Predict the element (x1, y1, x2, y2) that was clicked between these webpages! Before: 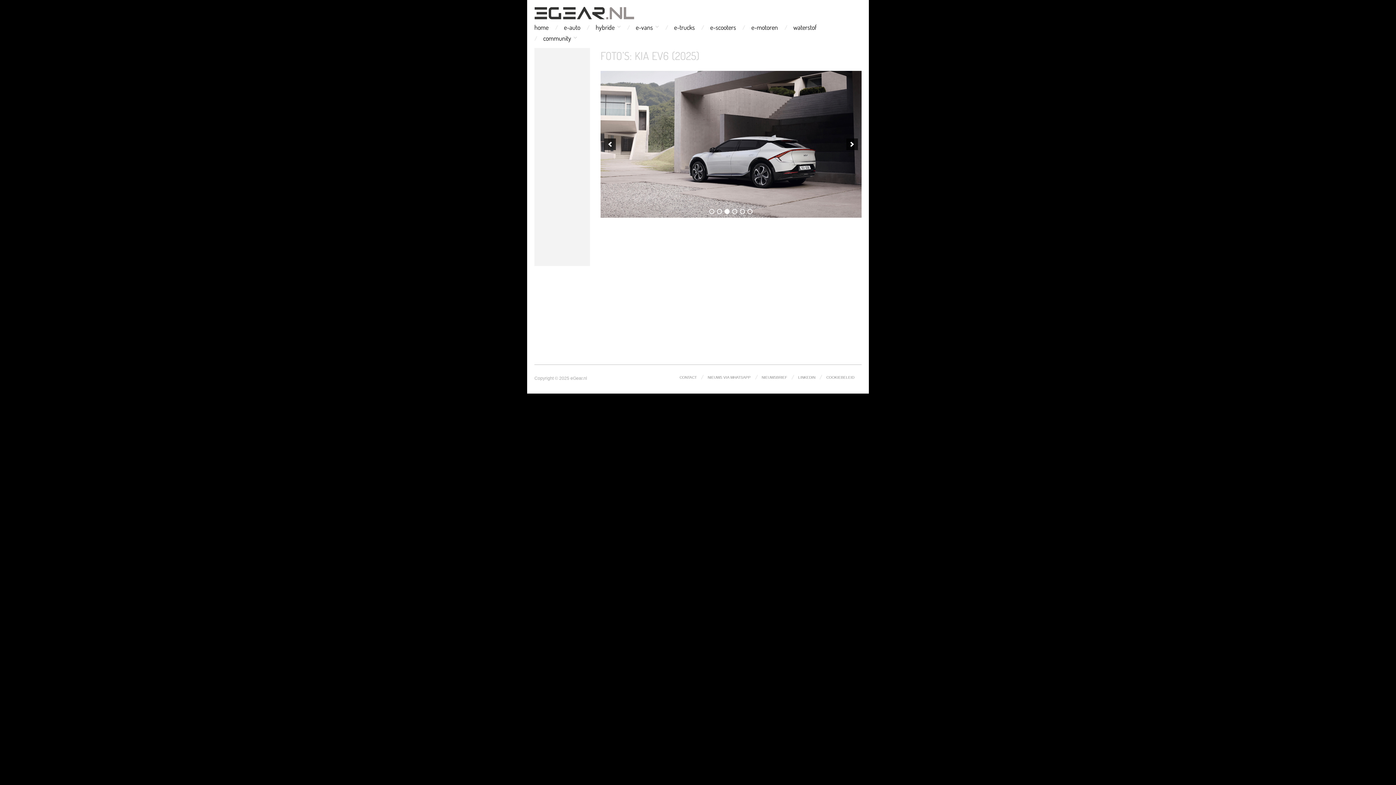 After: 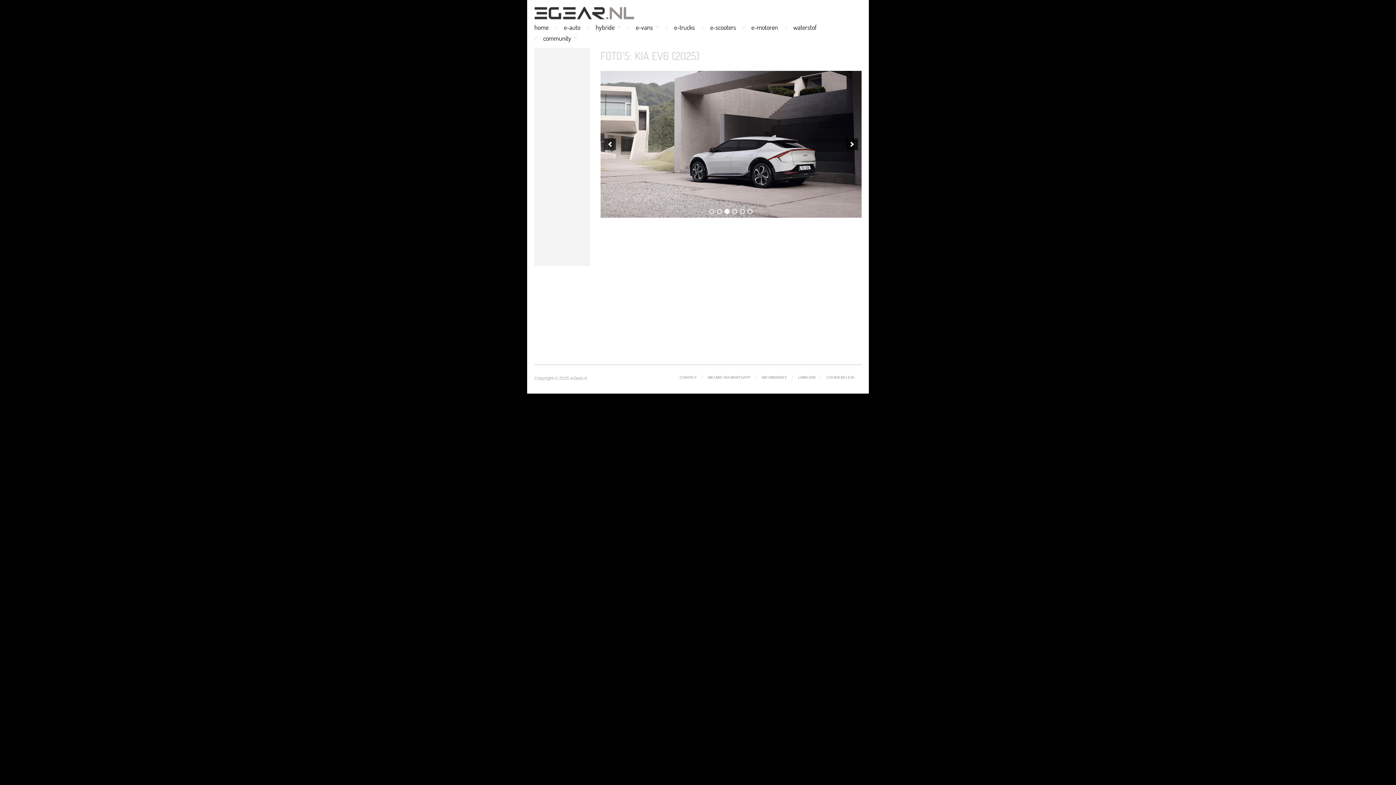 Action: label: 3 bbox: (724, 208, 729, 214)